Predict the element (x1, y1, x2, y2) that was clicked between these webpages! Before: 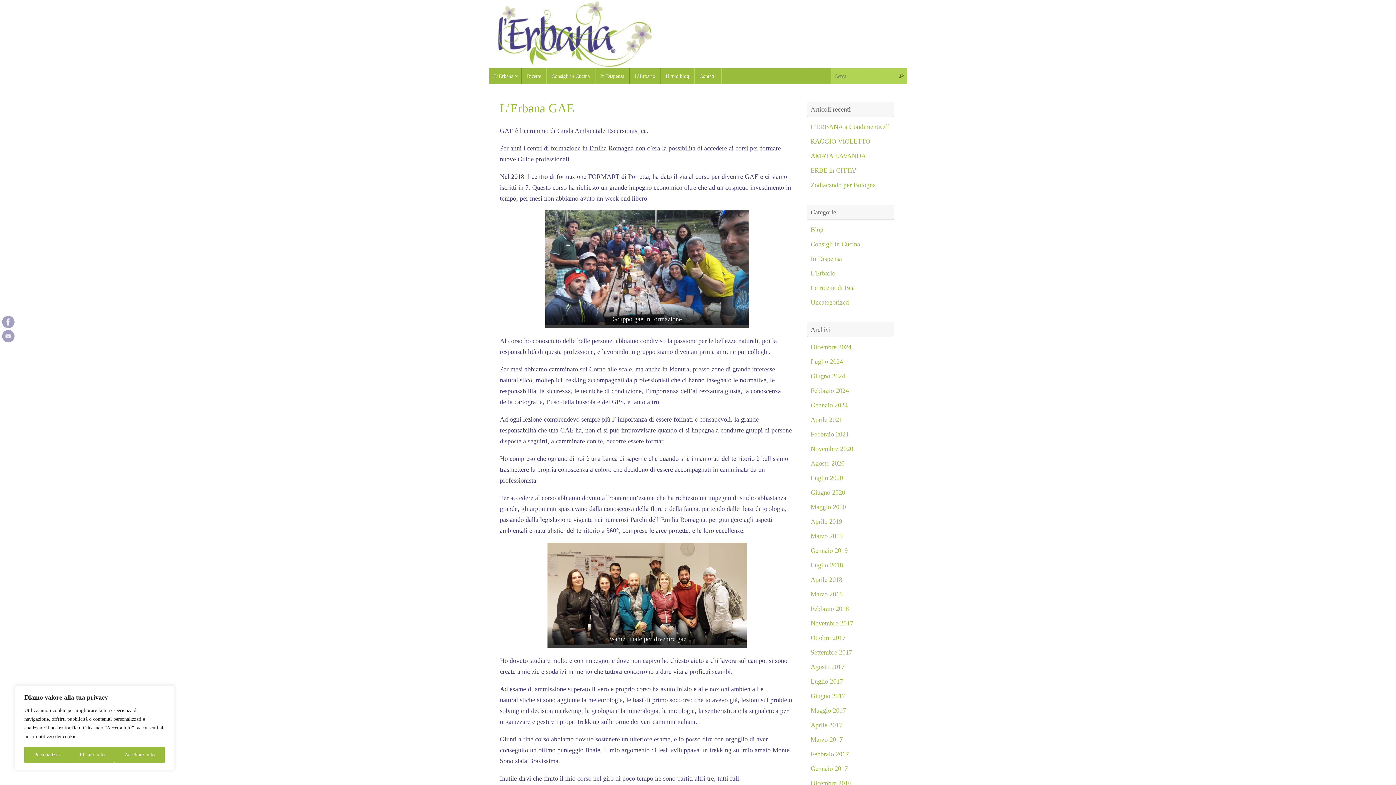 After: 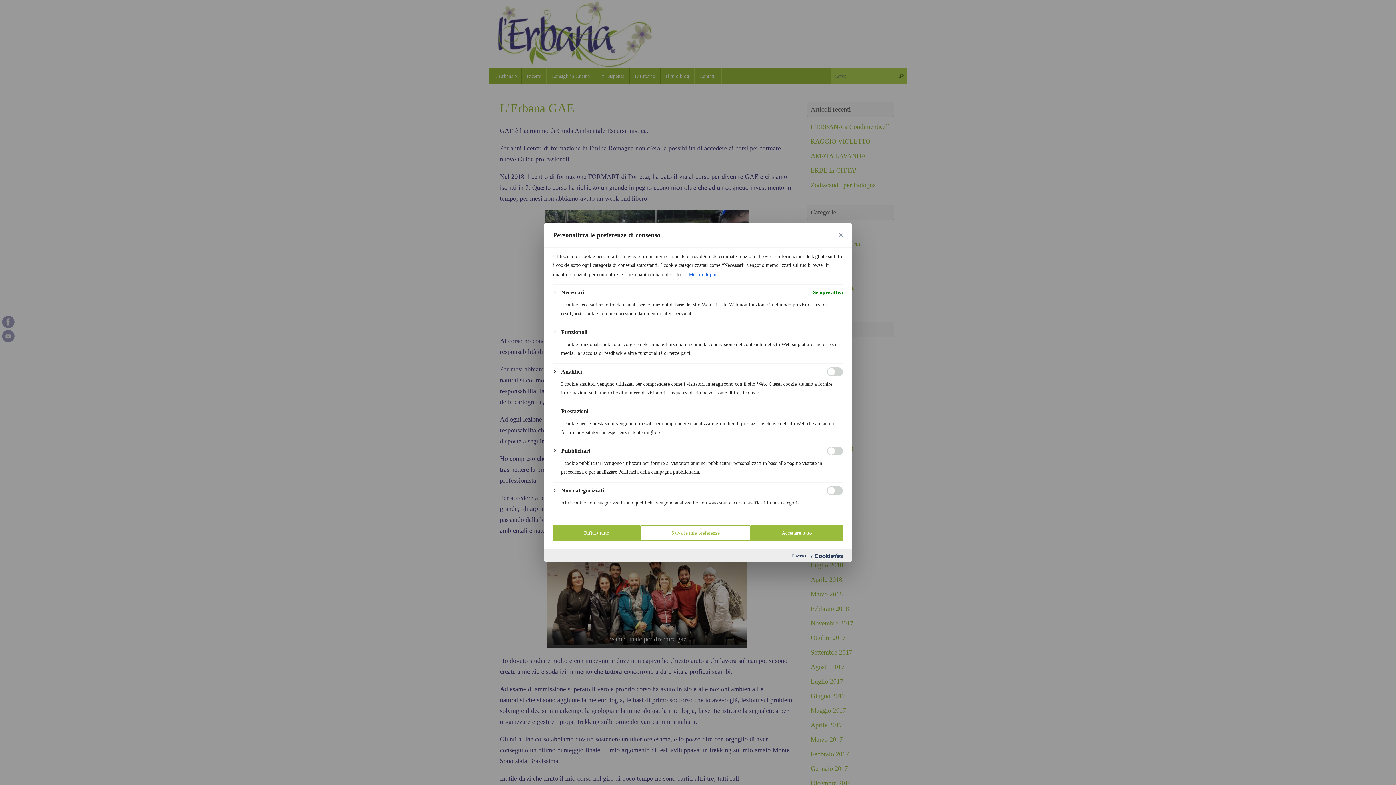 Action: label: Personalizza bbox: (24, 747, 69, 763)